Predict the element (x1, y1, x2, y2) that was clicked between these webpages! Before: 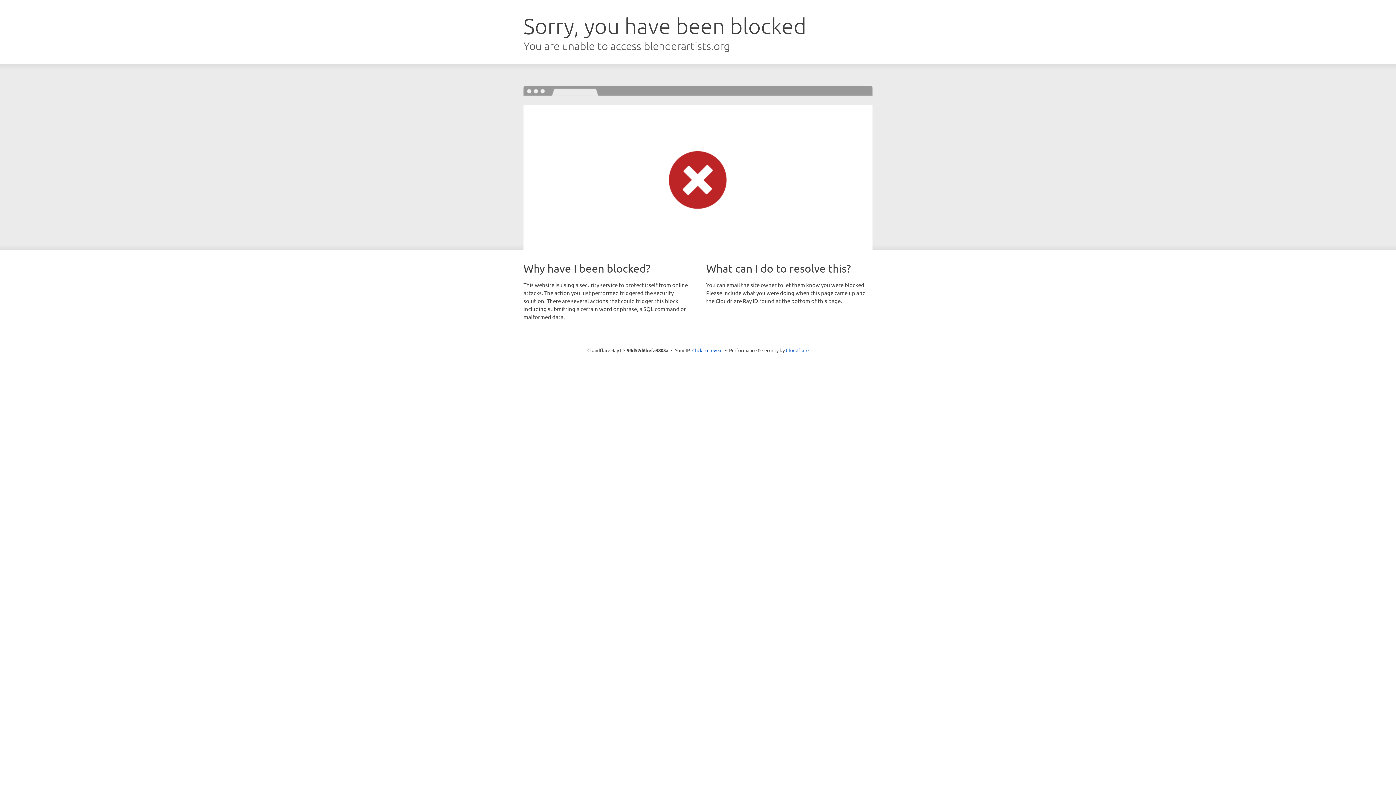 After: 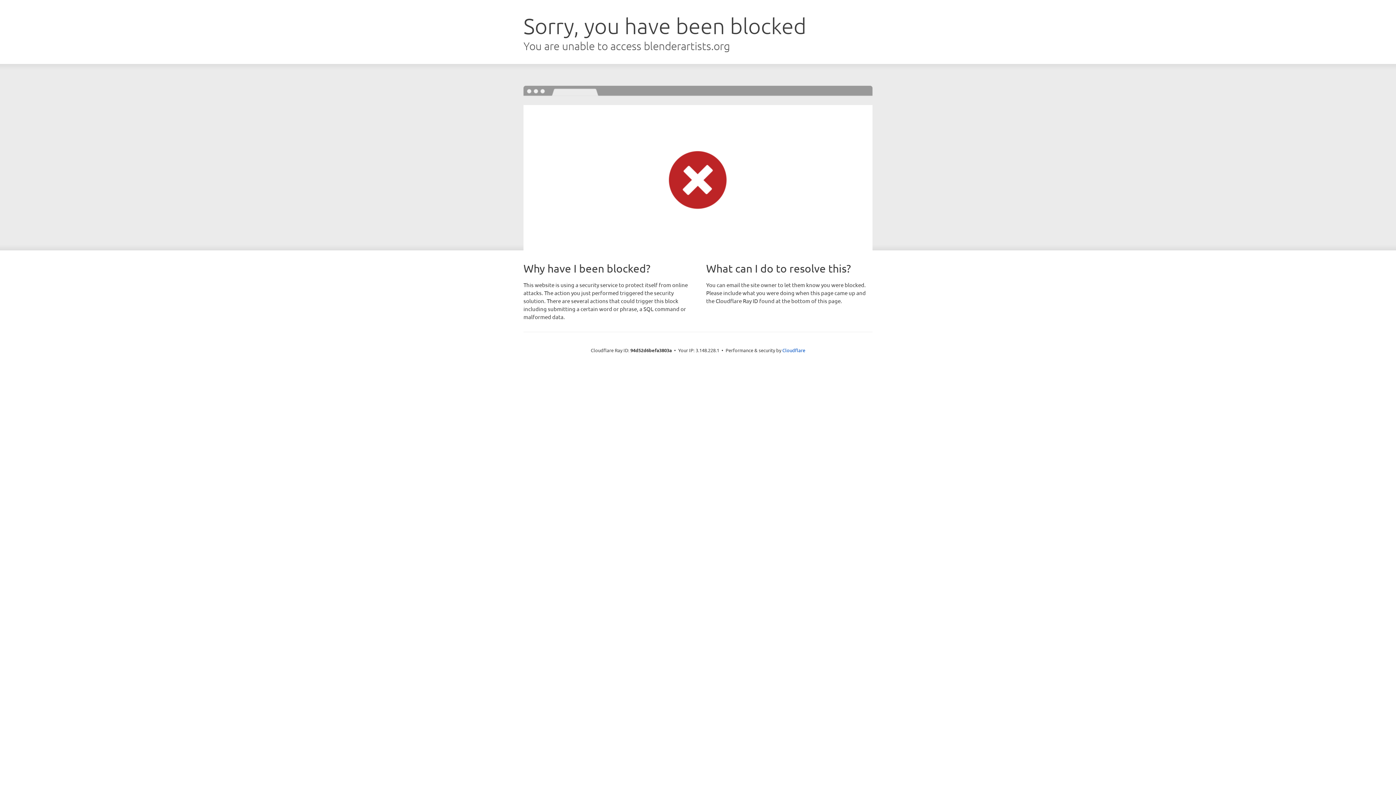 Action: bbox: (692, 346, 722, 353) label: Click to reveal